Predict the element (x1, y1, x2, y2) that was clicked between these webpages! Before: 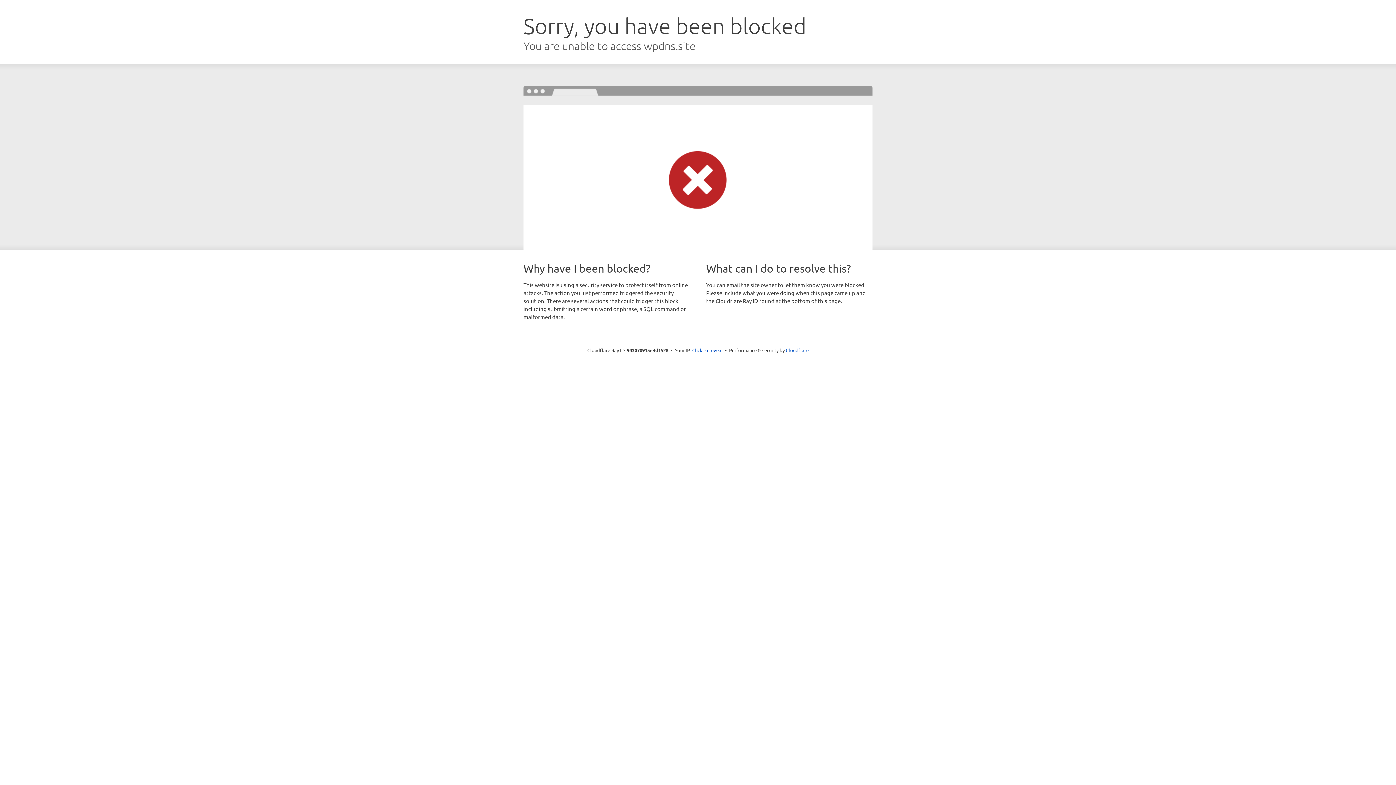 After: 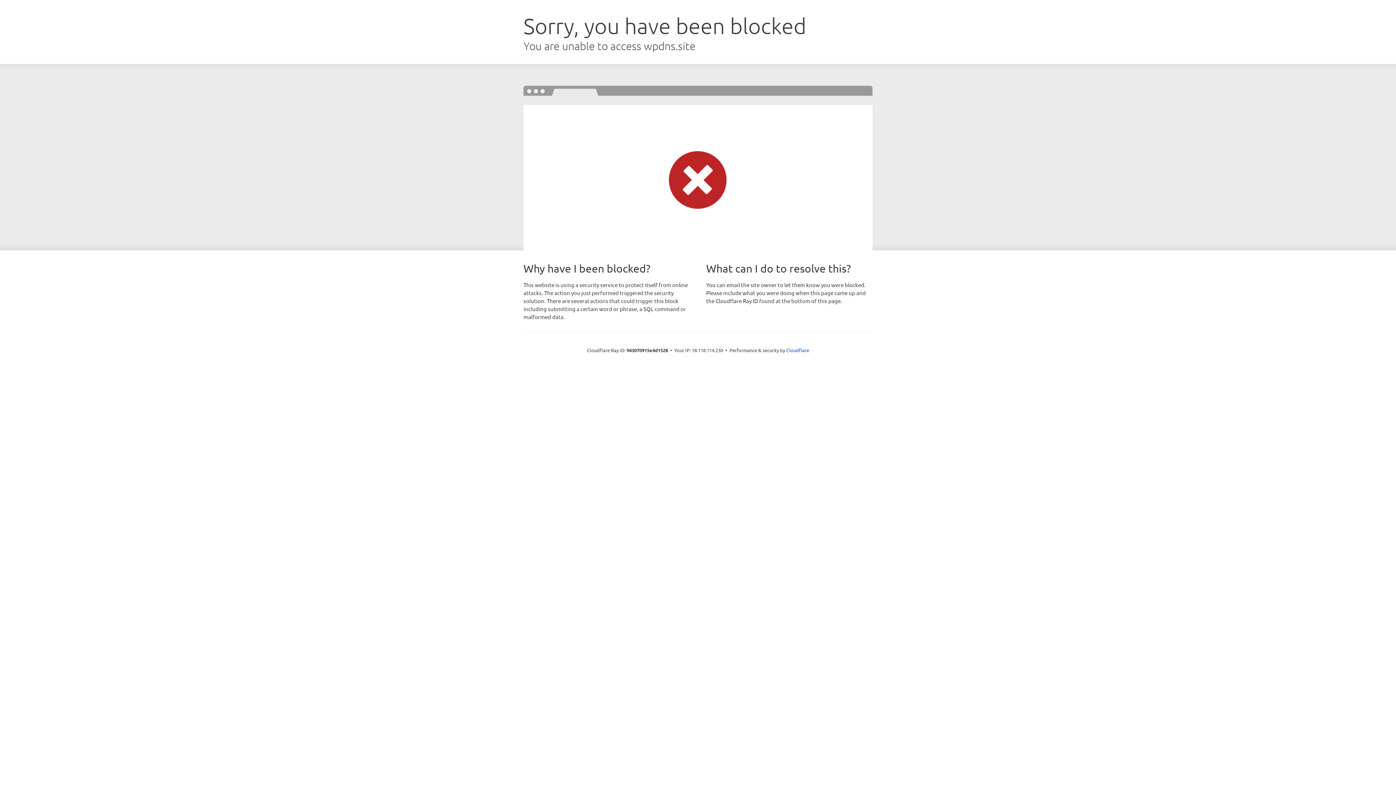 Action: bbox: (692, 346, 722, 353) label: Click to reveal